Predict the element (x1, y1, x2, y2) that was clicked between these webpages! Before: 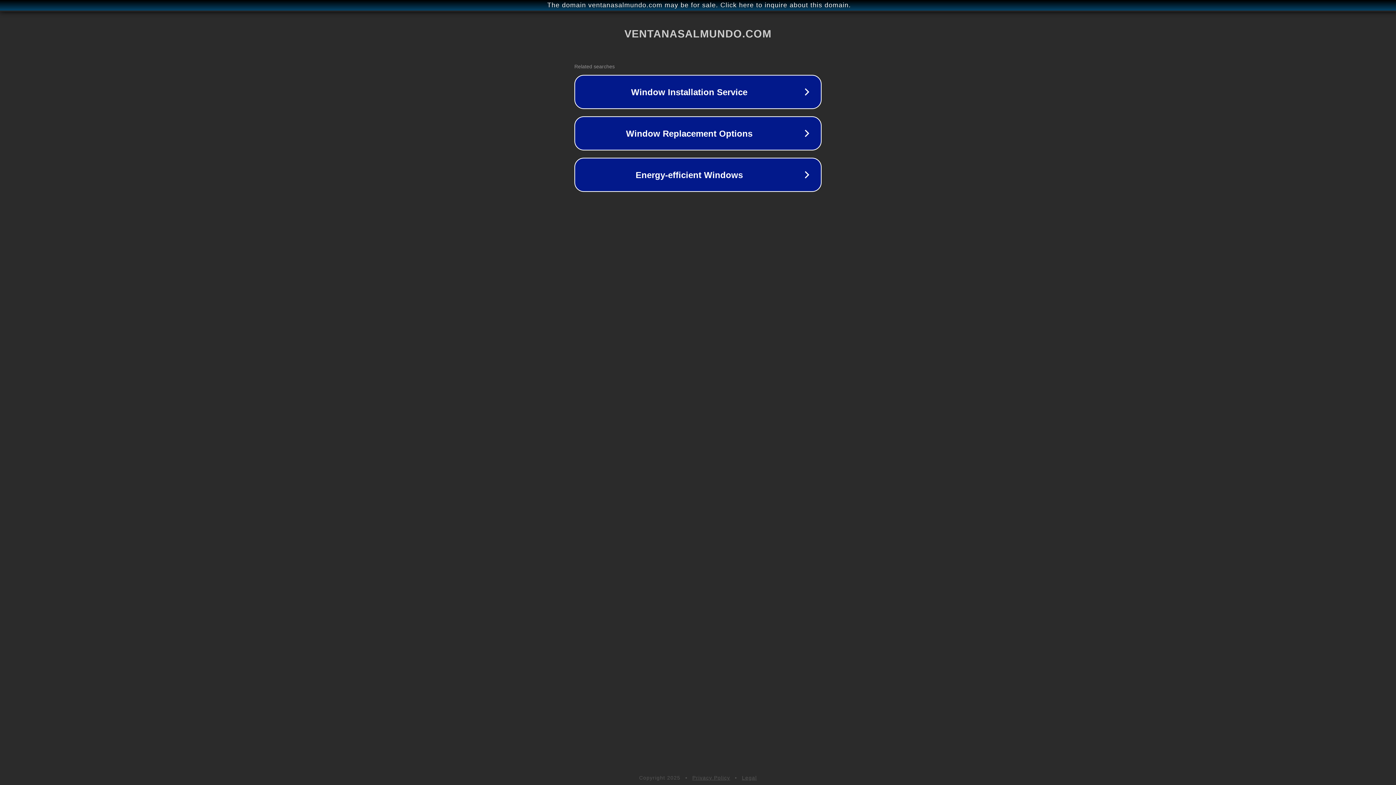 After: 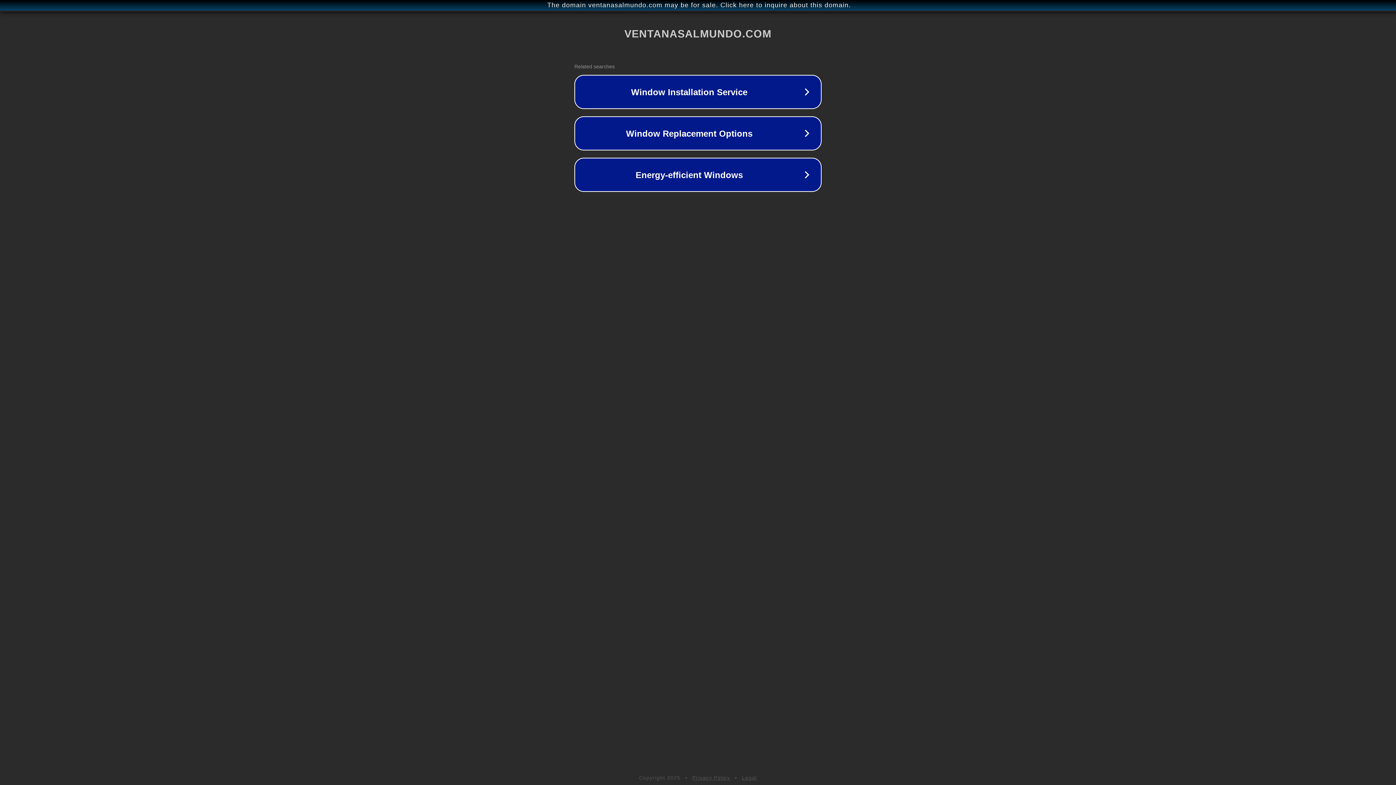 Action: label: Privacy Policy bbox: (692, 775, 730, 781)